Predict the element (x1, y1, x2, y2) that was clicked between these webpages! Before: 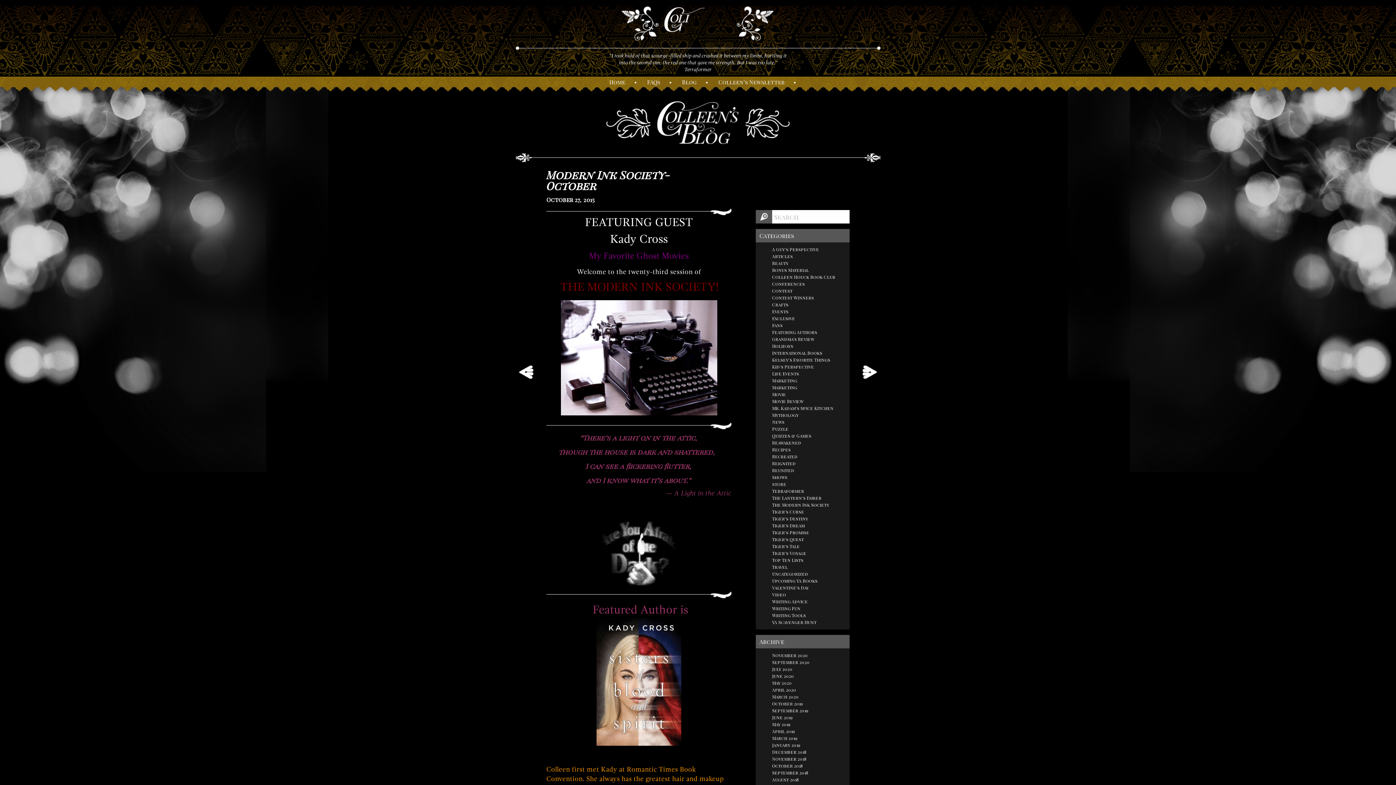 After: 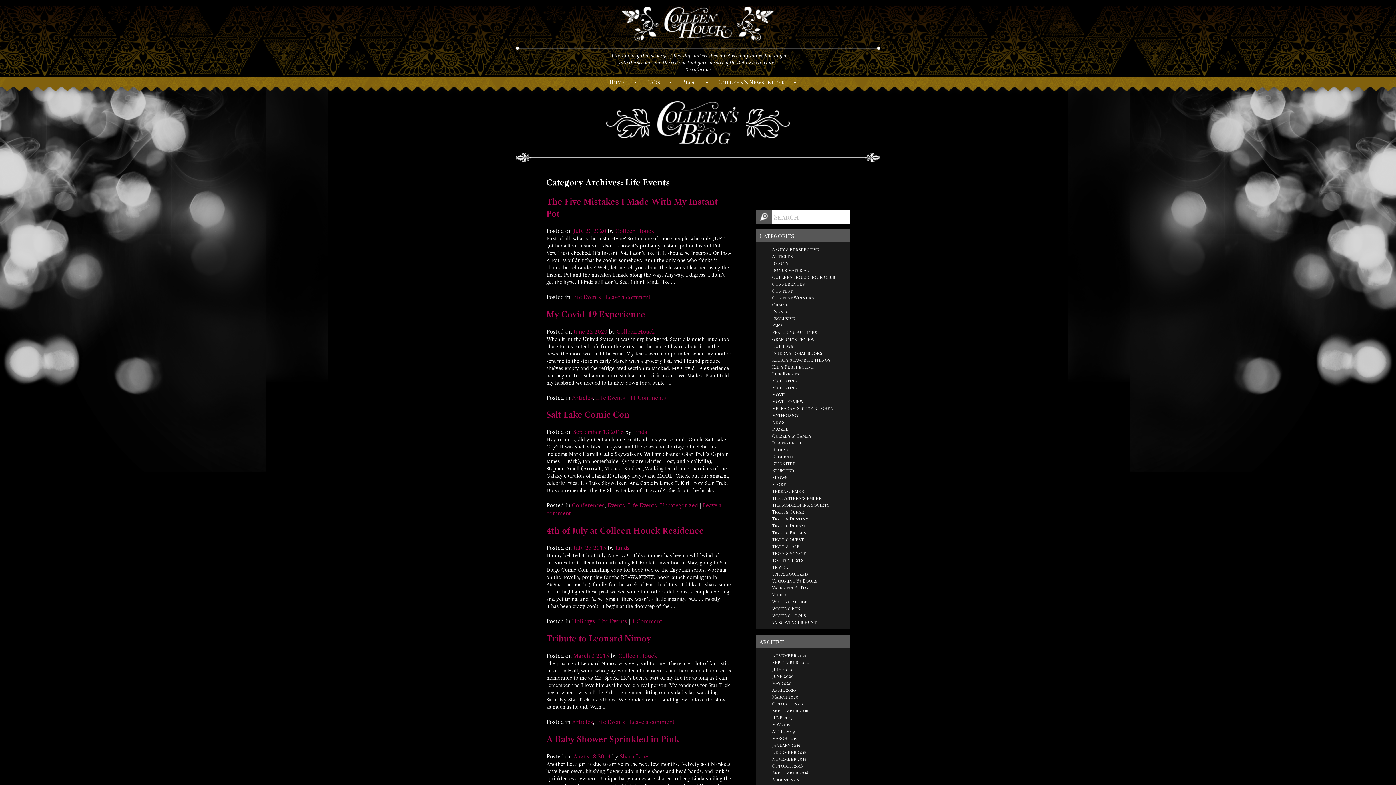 Action: label: Life Events bbox: (772, 370, 849, 377)